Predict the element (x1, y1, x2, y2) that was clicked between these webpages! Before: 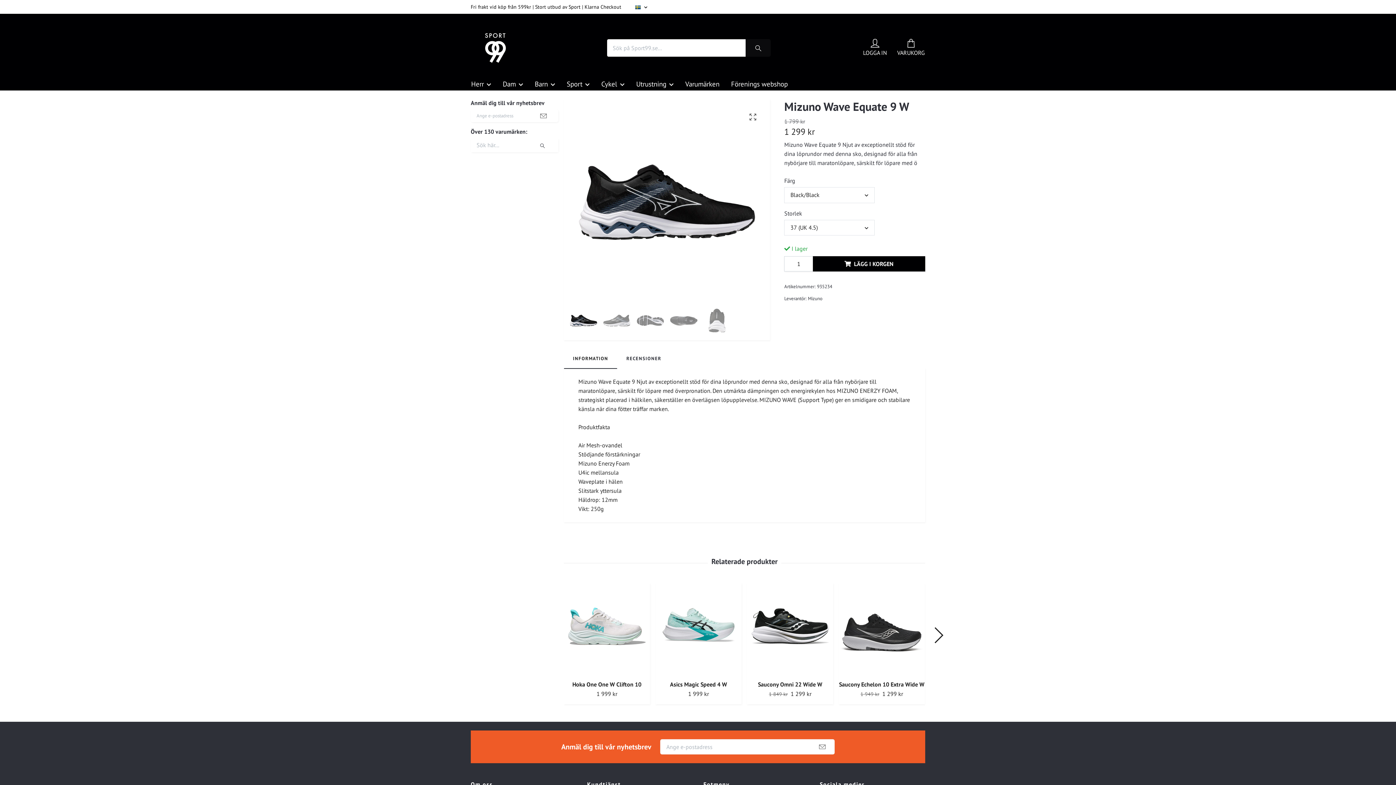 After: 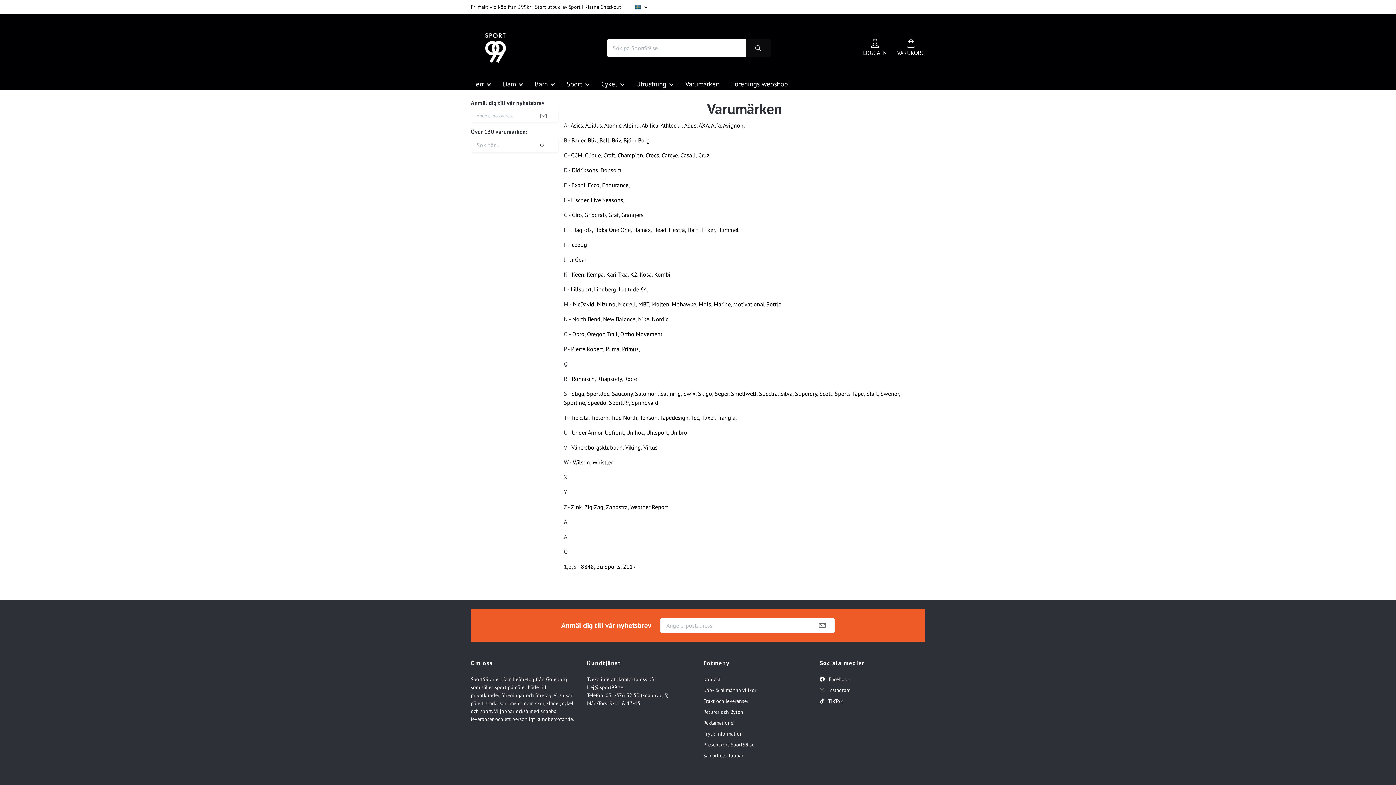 Action: bbox: (679, 78, 725, 89) label: Varumärken